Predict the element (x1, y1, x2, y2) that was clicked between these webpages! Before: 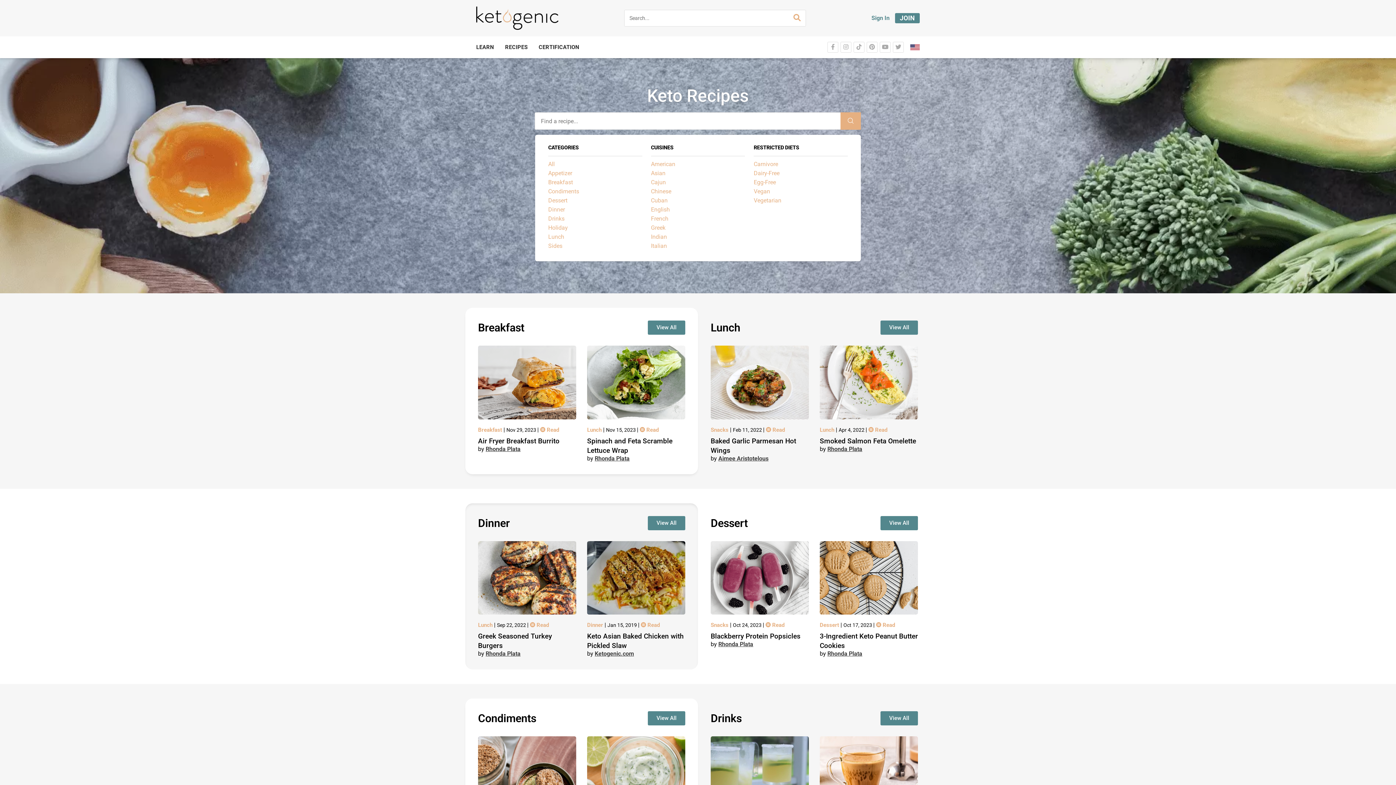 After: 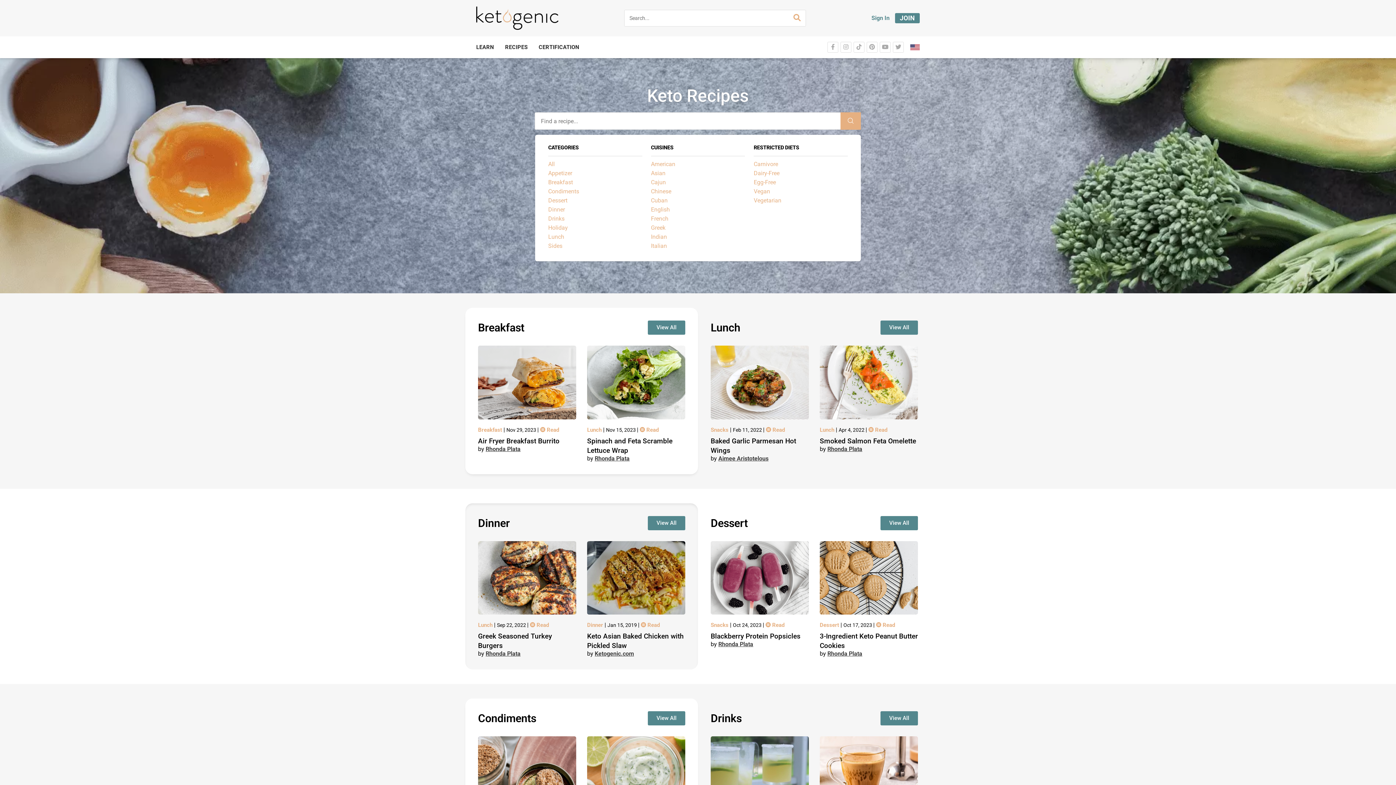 Action: bbox: (505, 36, 527, 58) label: RECIPES